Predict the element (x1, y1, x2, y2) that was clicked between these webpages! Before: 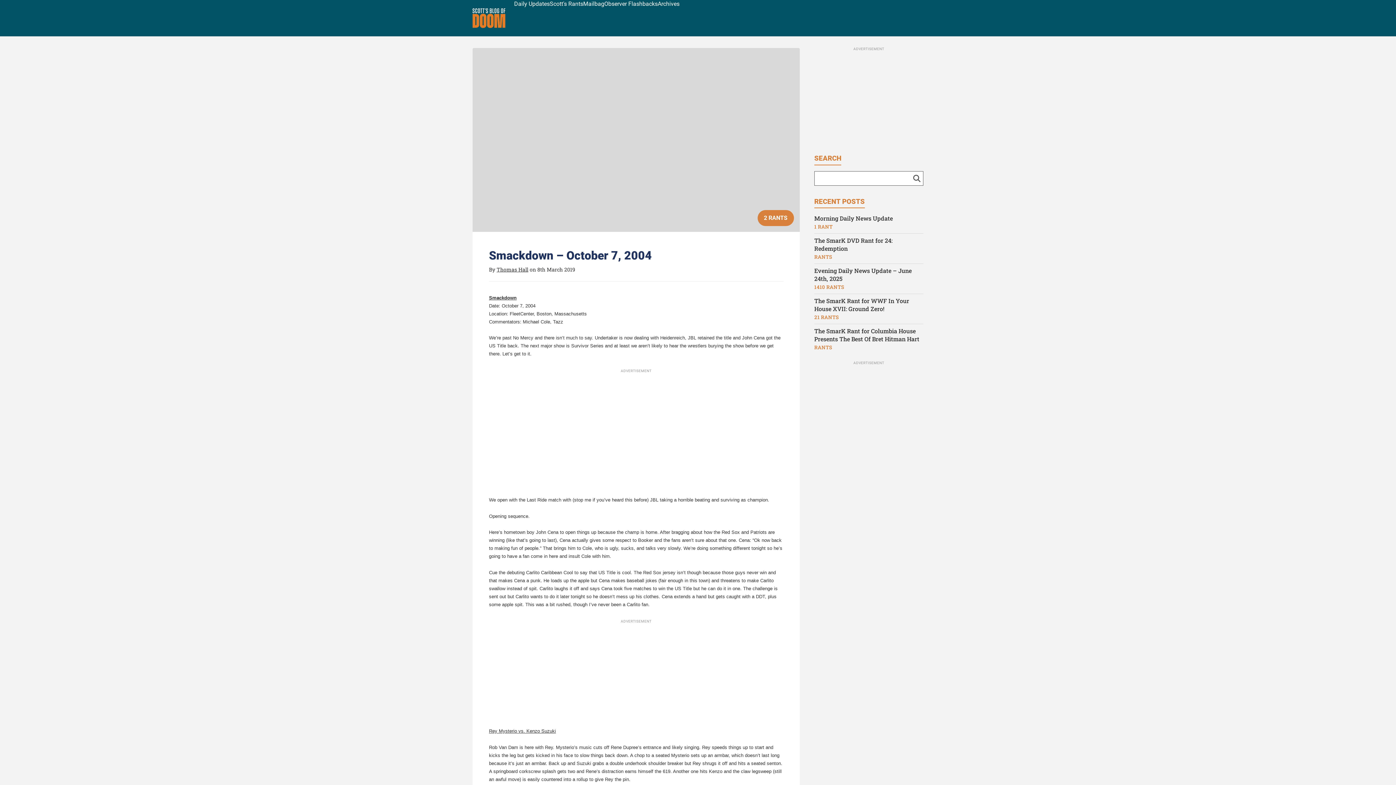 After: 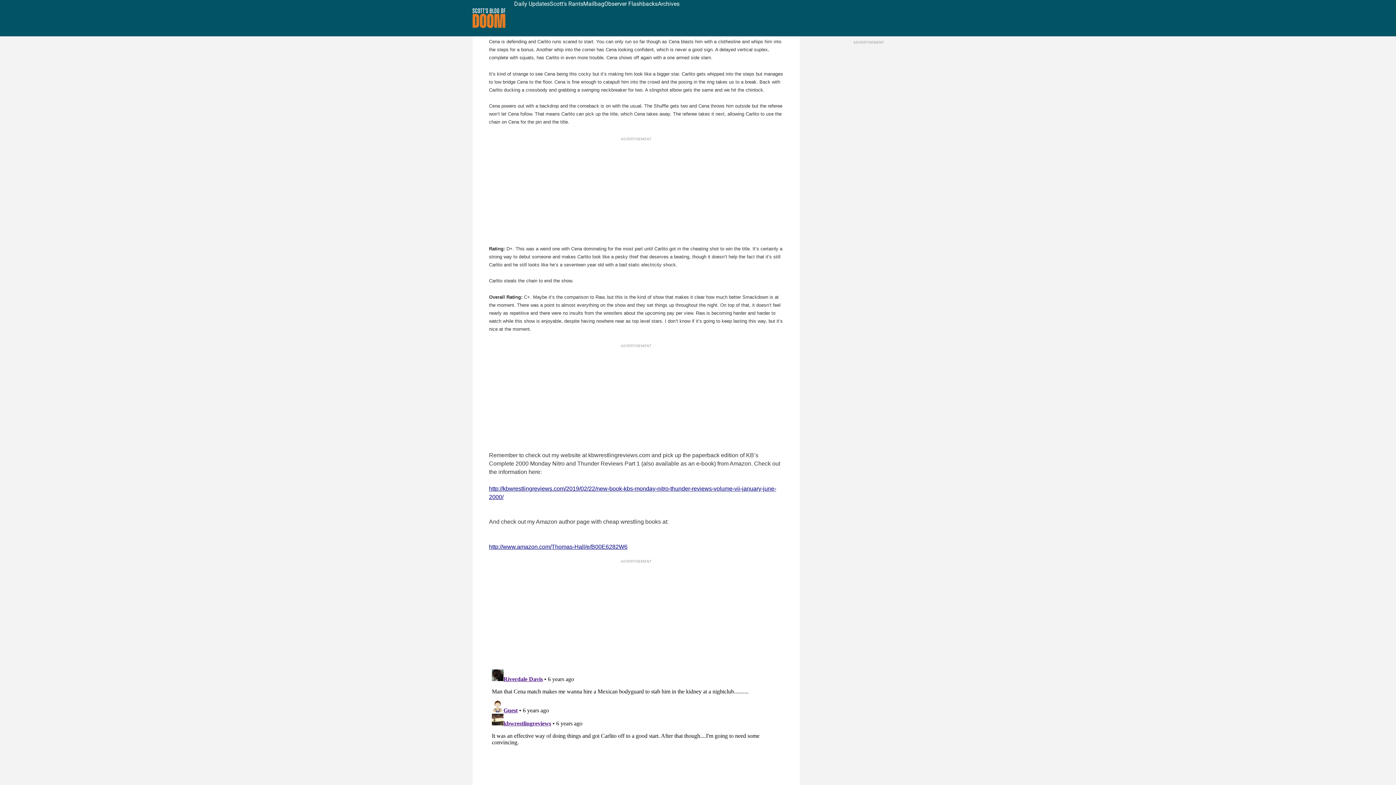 Action: label: 2 RANTS bbox: (757, 210, 794, 226)